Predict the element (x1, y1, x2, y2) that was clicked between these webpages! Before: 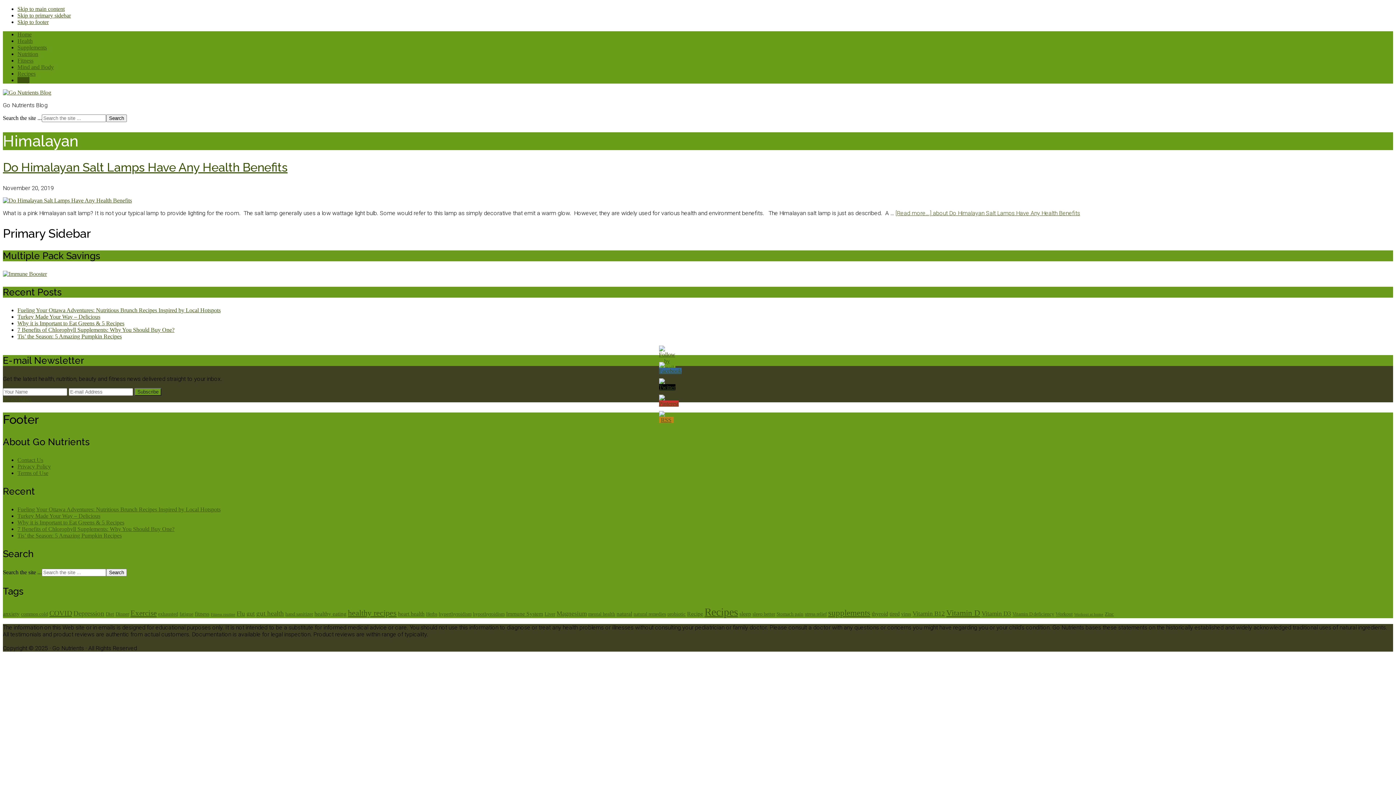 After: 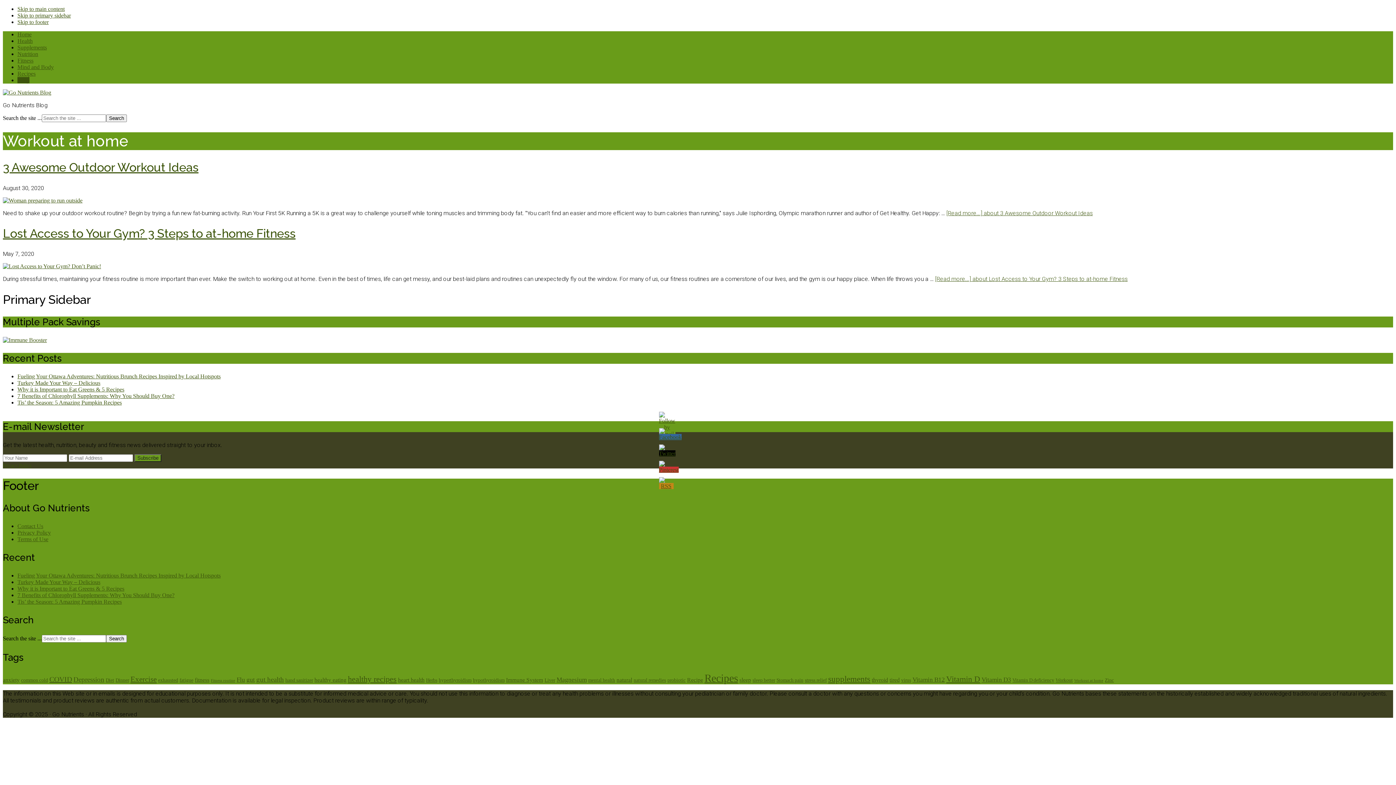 Action: bbox: (1074, 612, 1103, 616) label: Workout at home (2 items)